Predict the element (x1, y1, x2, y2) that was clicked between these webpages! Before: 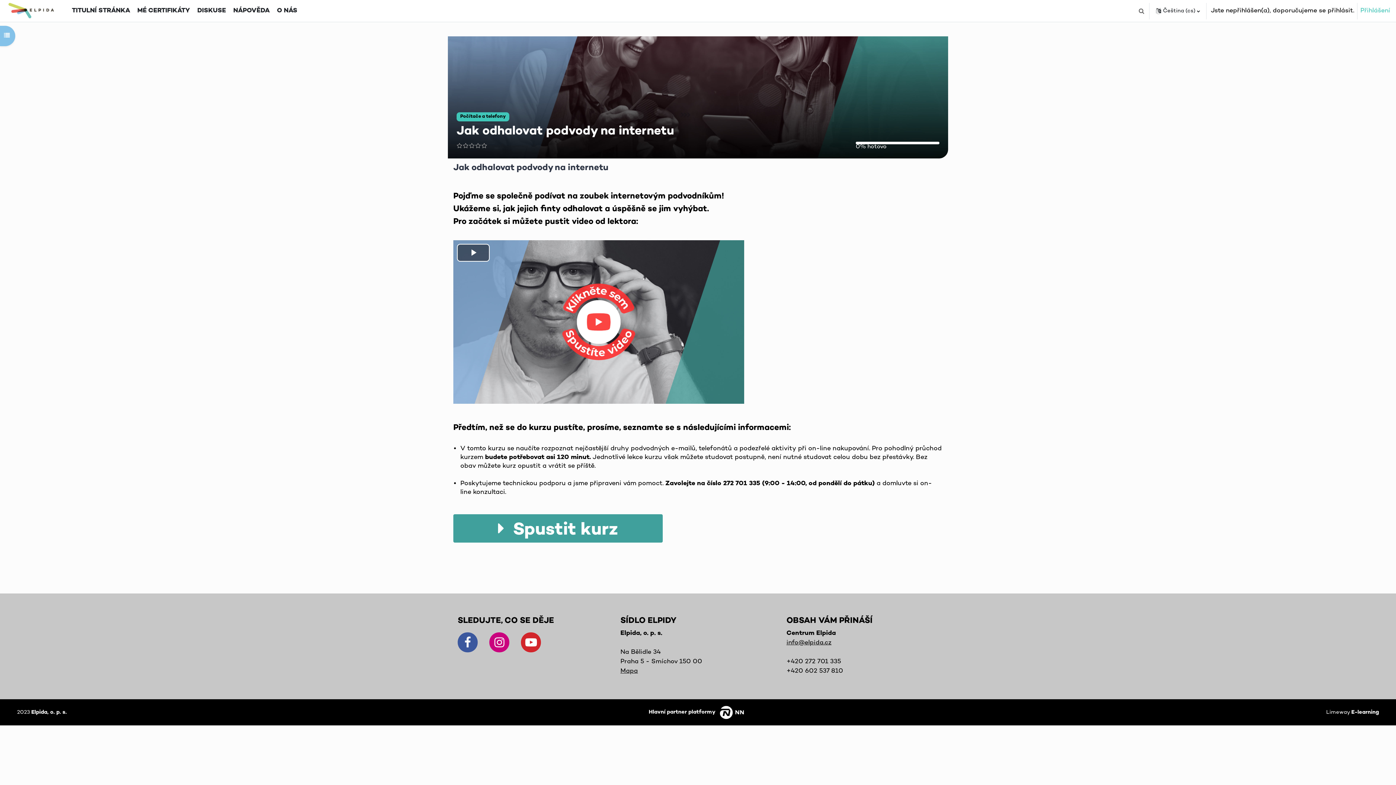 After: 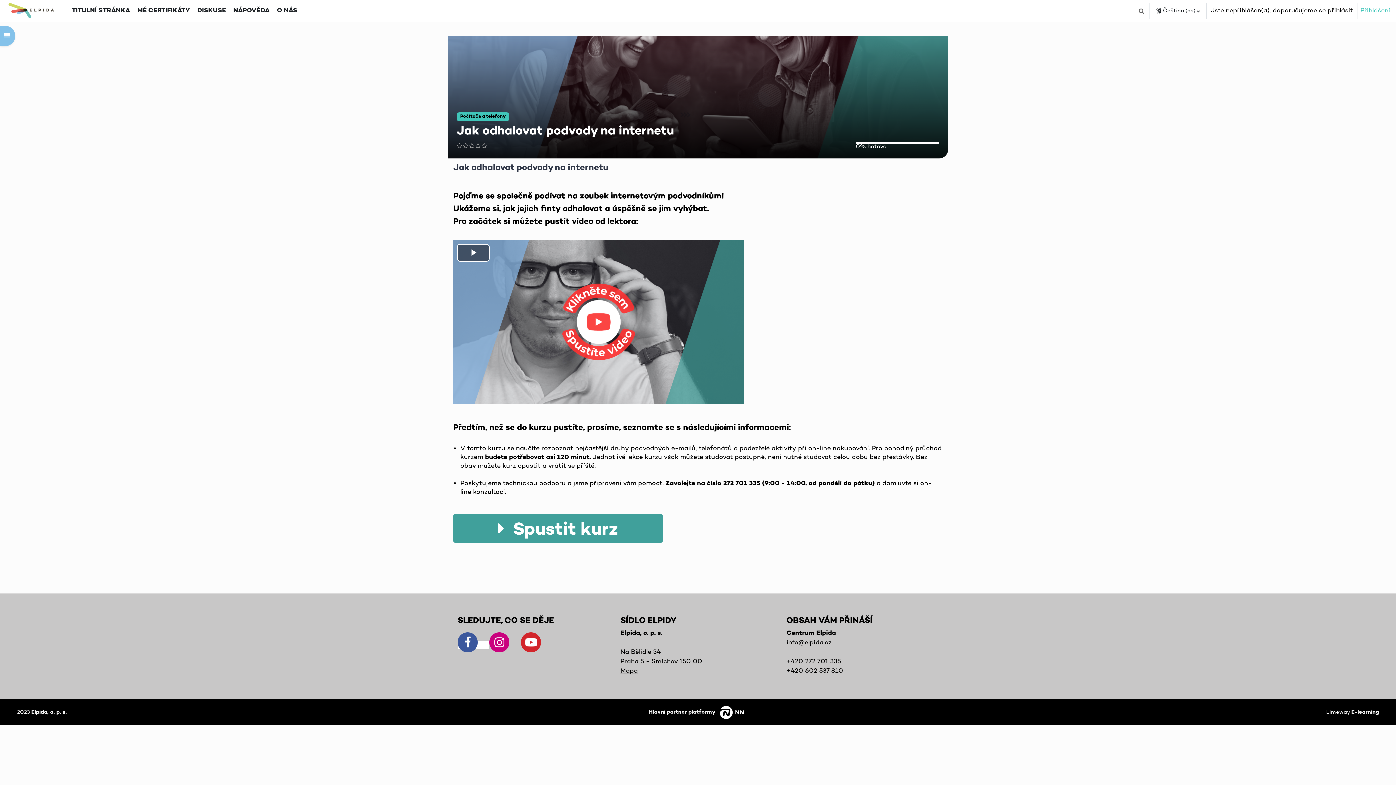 Action: bbox: (457, 641, 489, 649)